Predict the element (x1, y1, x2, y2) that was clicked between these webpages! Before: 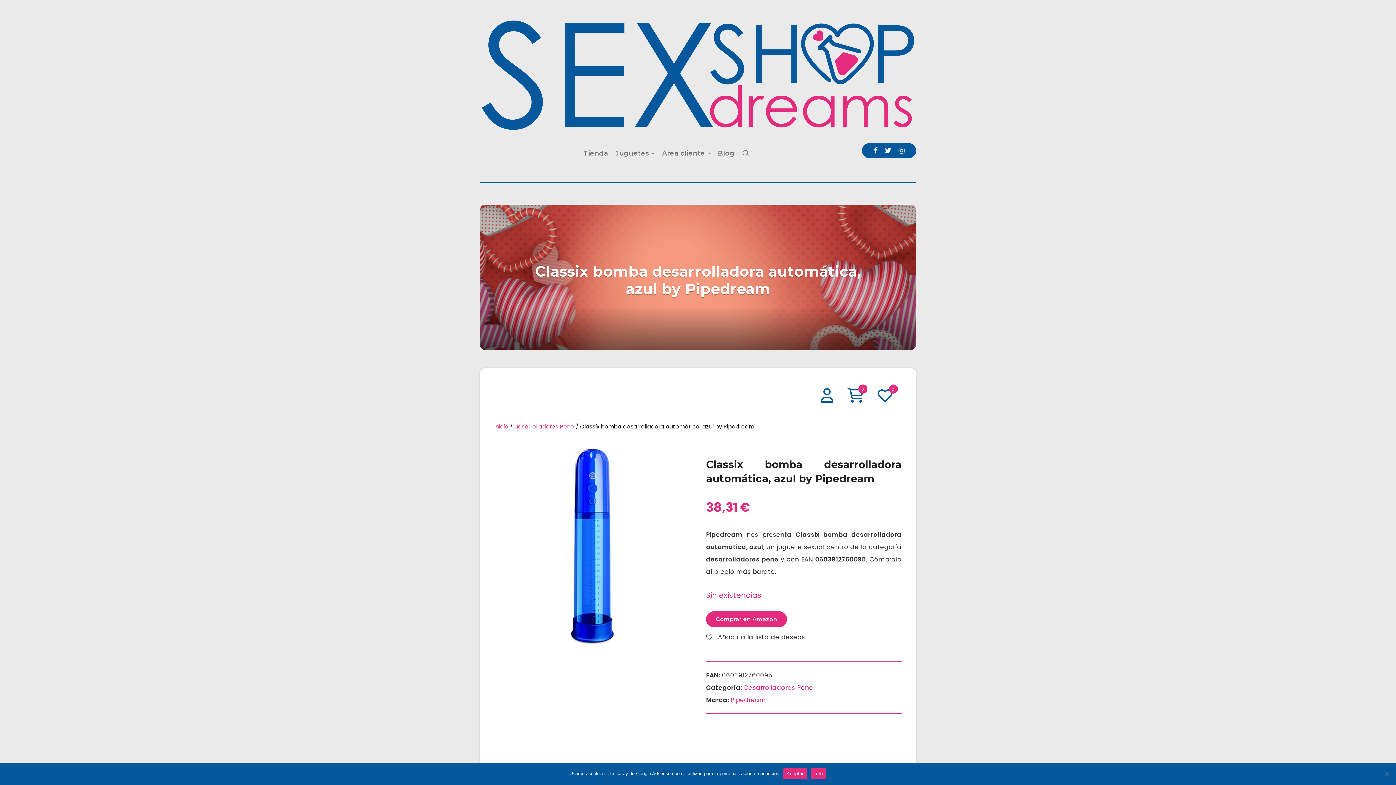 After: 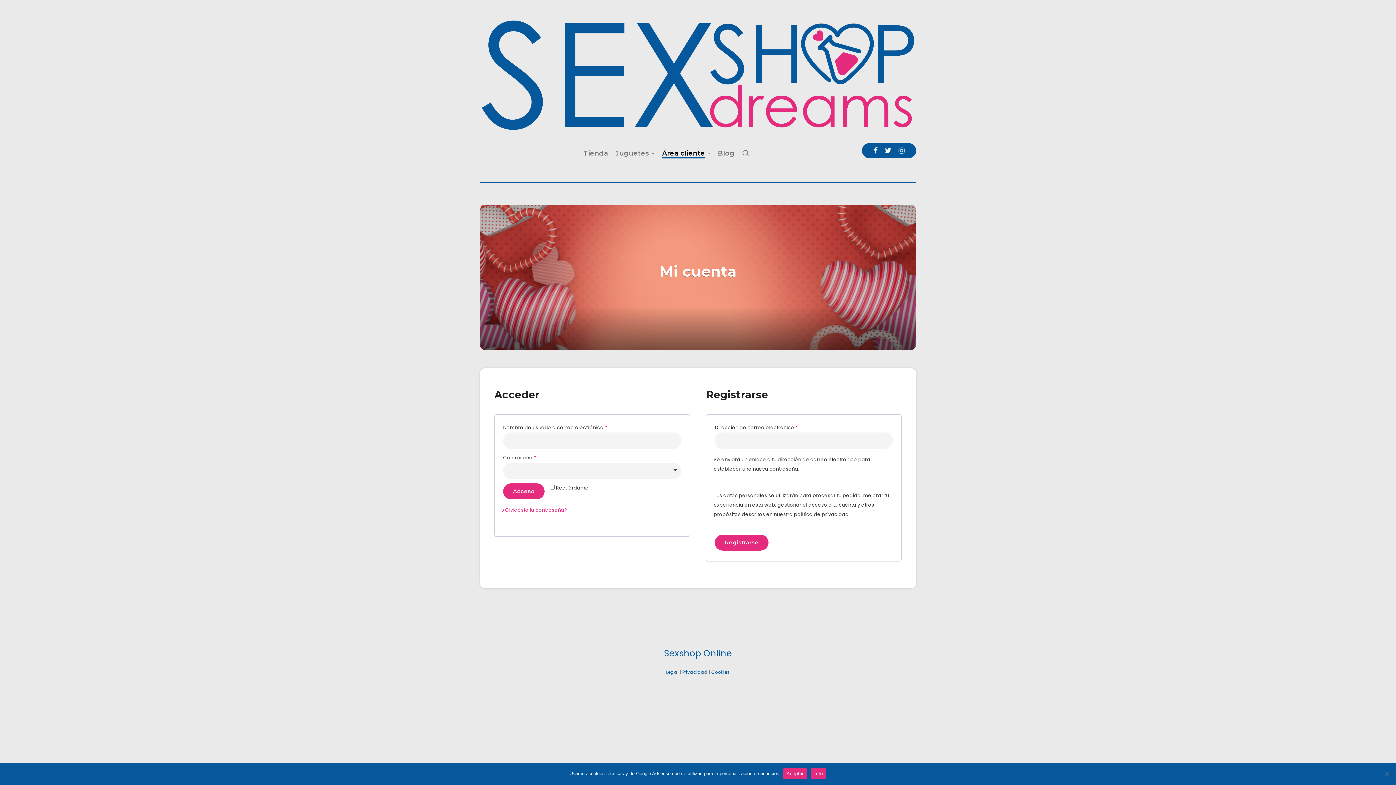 Action: label:   bbox: (820, 395, 842, 402)